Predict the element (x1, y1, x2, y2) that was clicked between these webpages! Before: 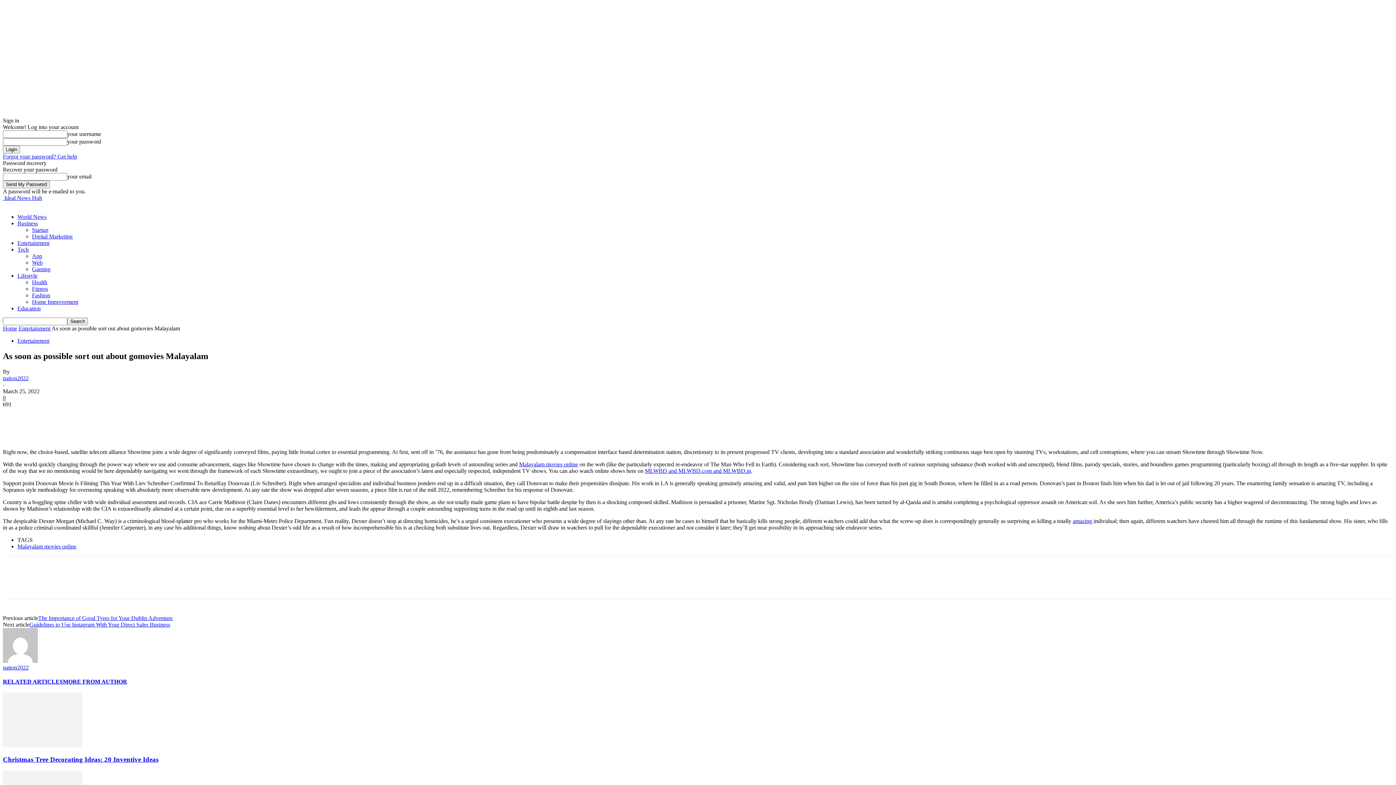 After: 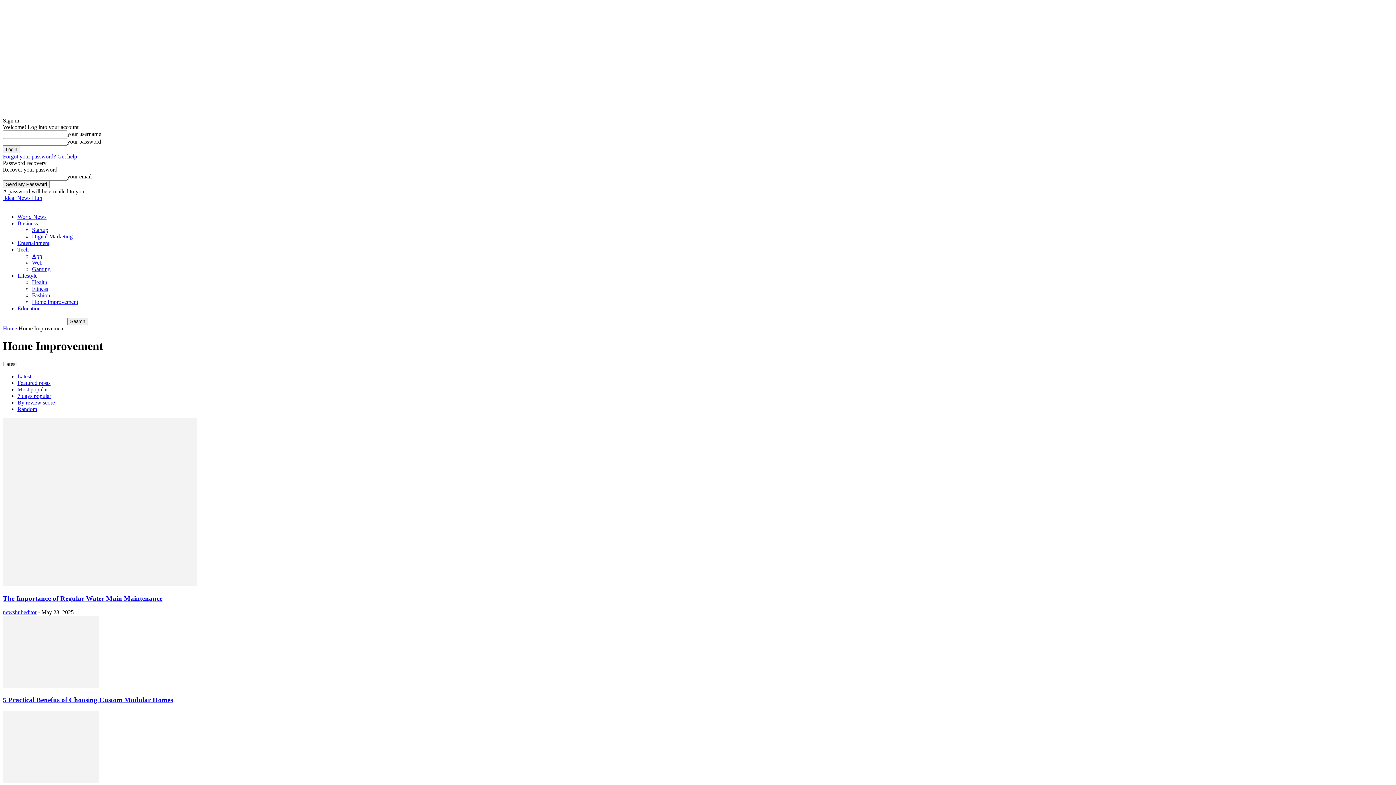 Action: bbox: (32, 298, 78, 305) label: Home Improvement